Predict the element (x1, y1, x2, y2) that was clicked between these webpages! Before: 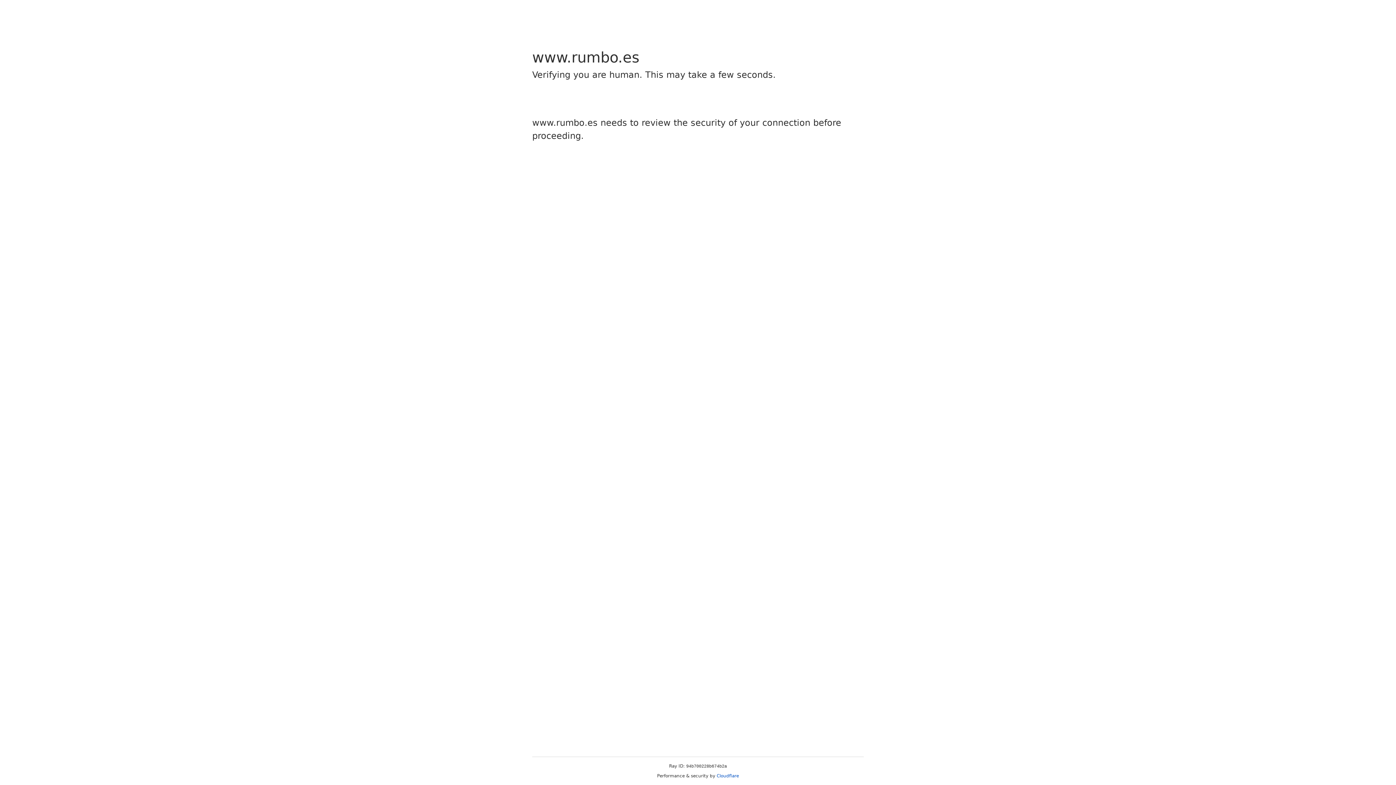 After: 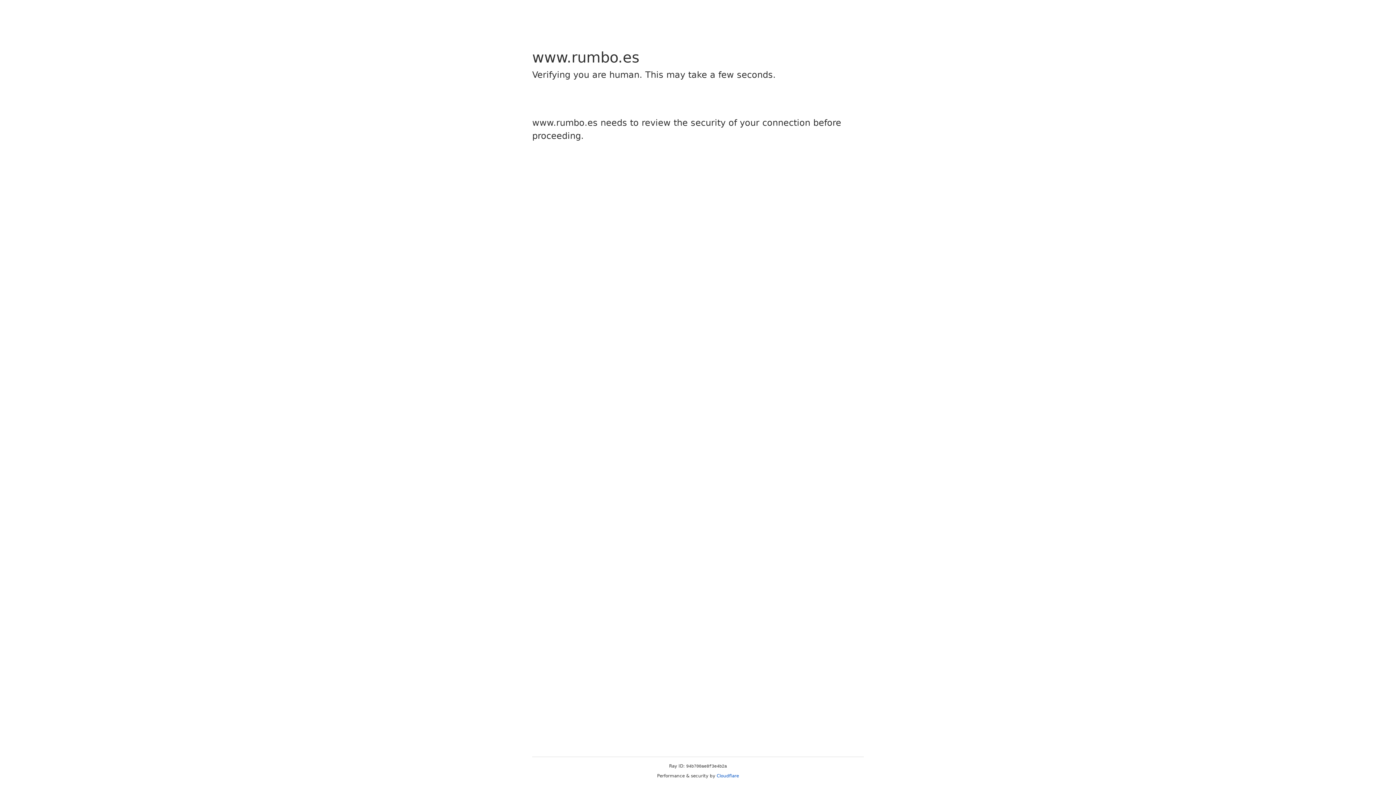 Action: bbox: (716, 773, 739, 778) label: Cloudflare